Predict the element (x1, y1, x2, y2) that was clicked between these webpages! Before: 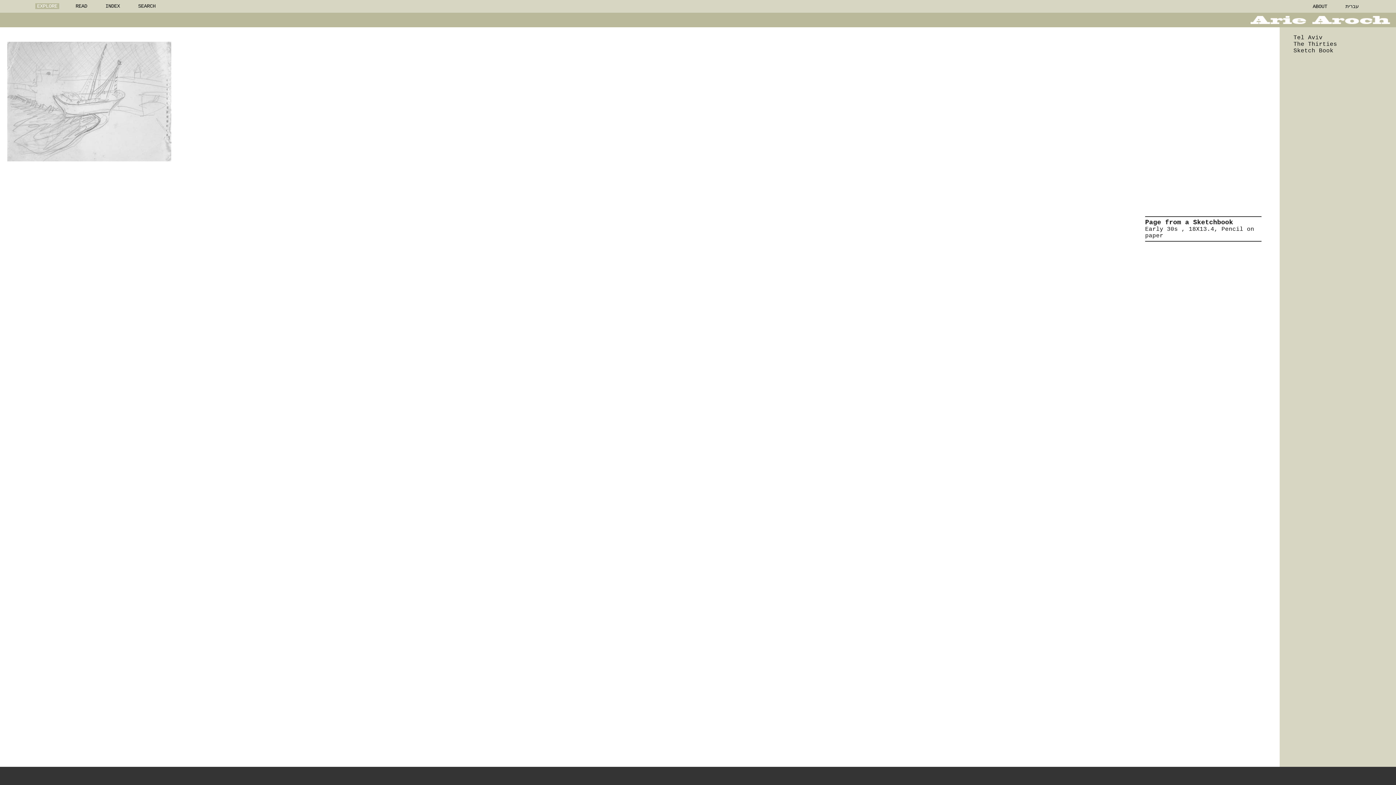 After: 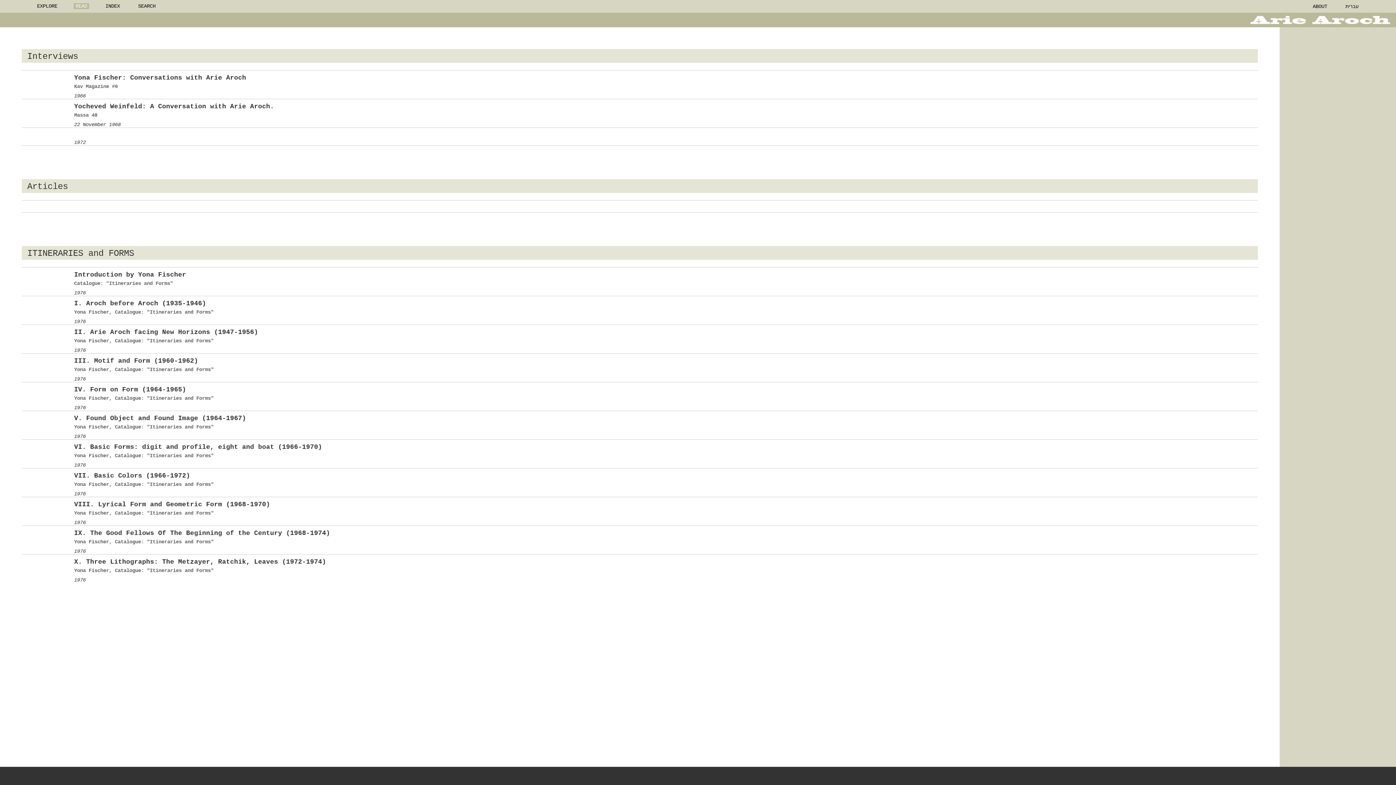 Action: bbox: (73, 3, 89, 9) label: READ